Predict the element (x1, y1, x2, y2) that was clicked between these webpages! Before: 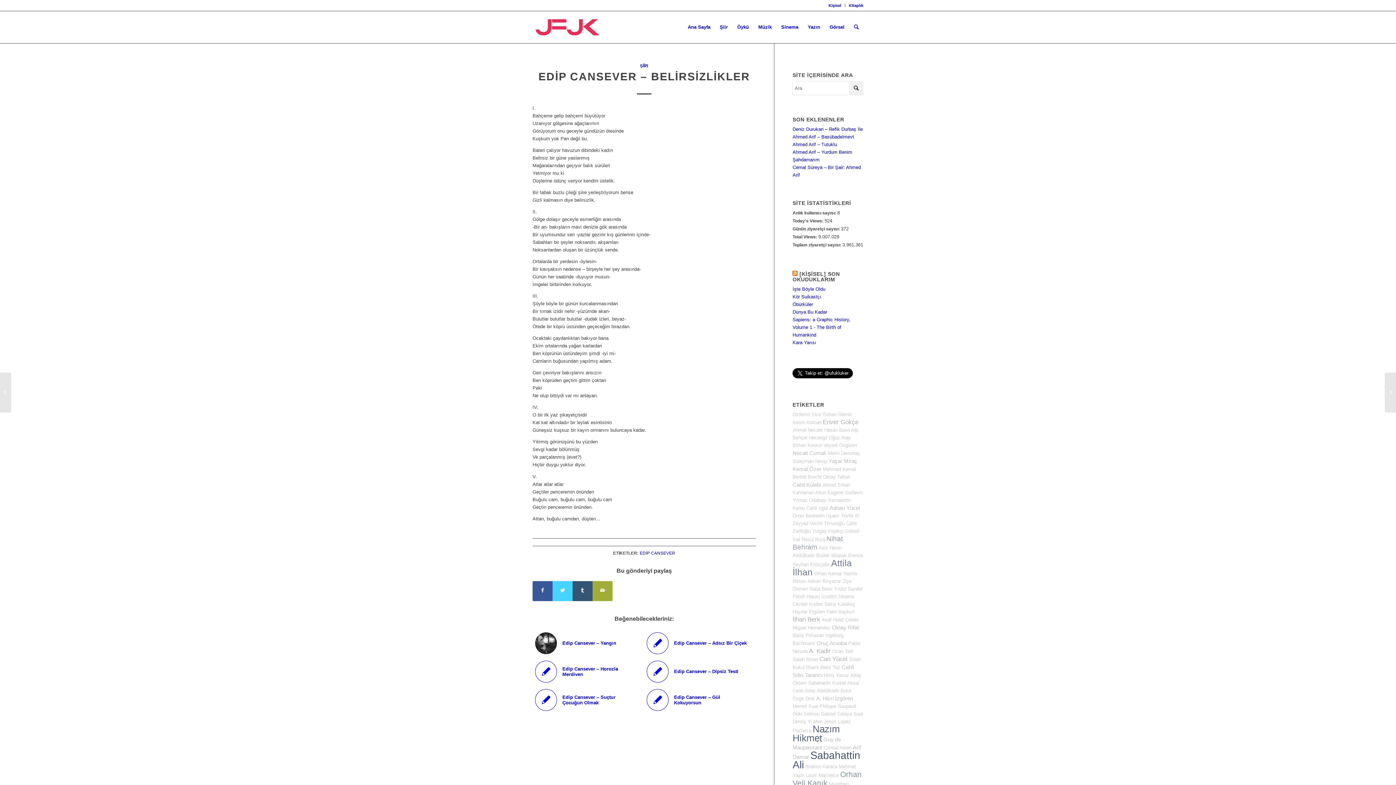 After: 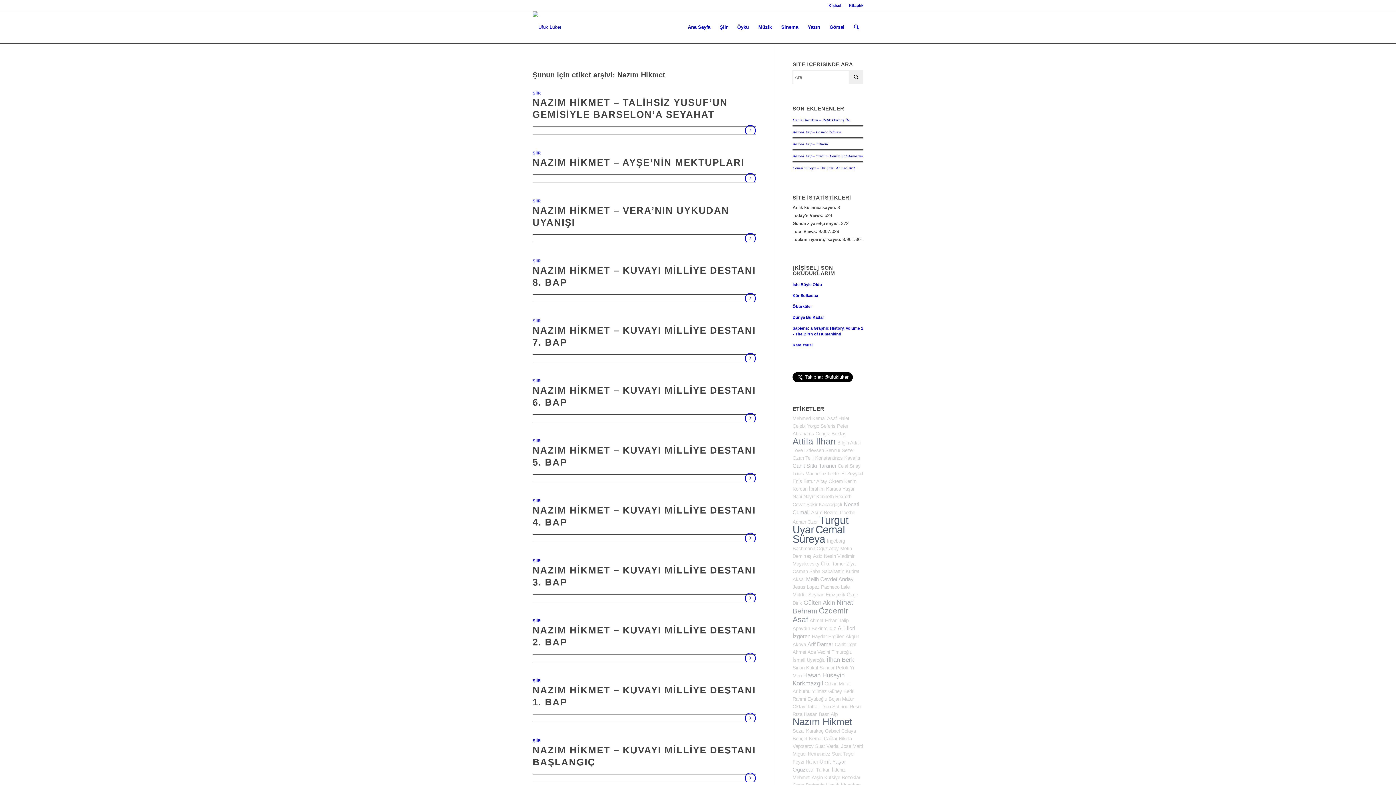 Action: bbox: (792, 724, 840, 744) label: Nazım Hikmet